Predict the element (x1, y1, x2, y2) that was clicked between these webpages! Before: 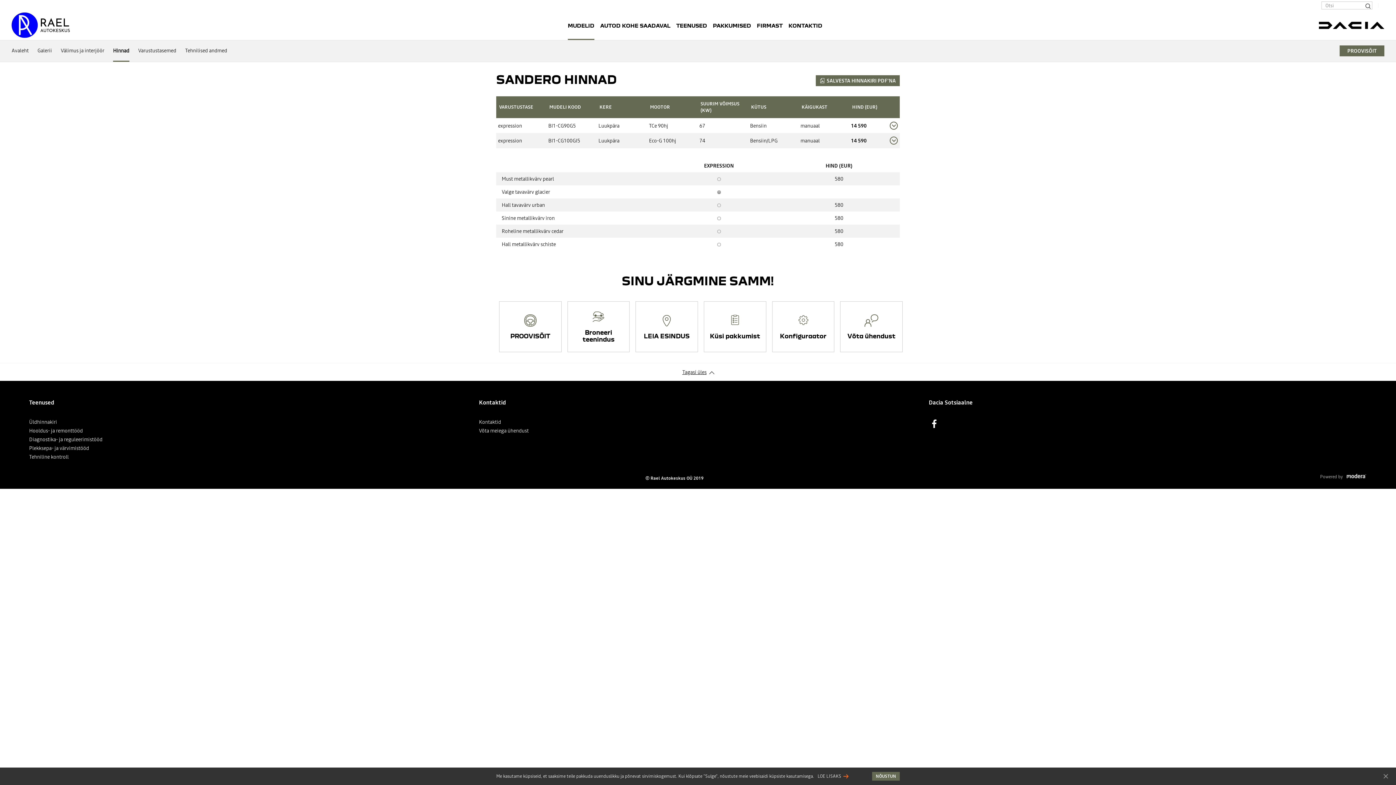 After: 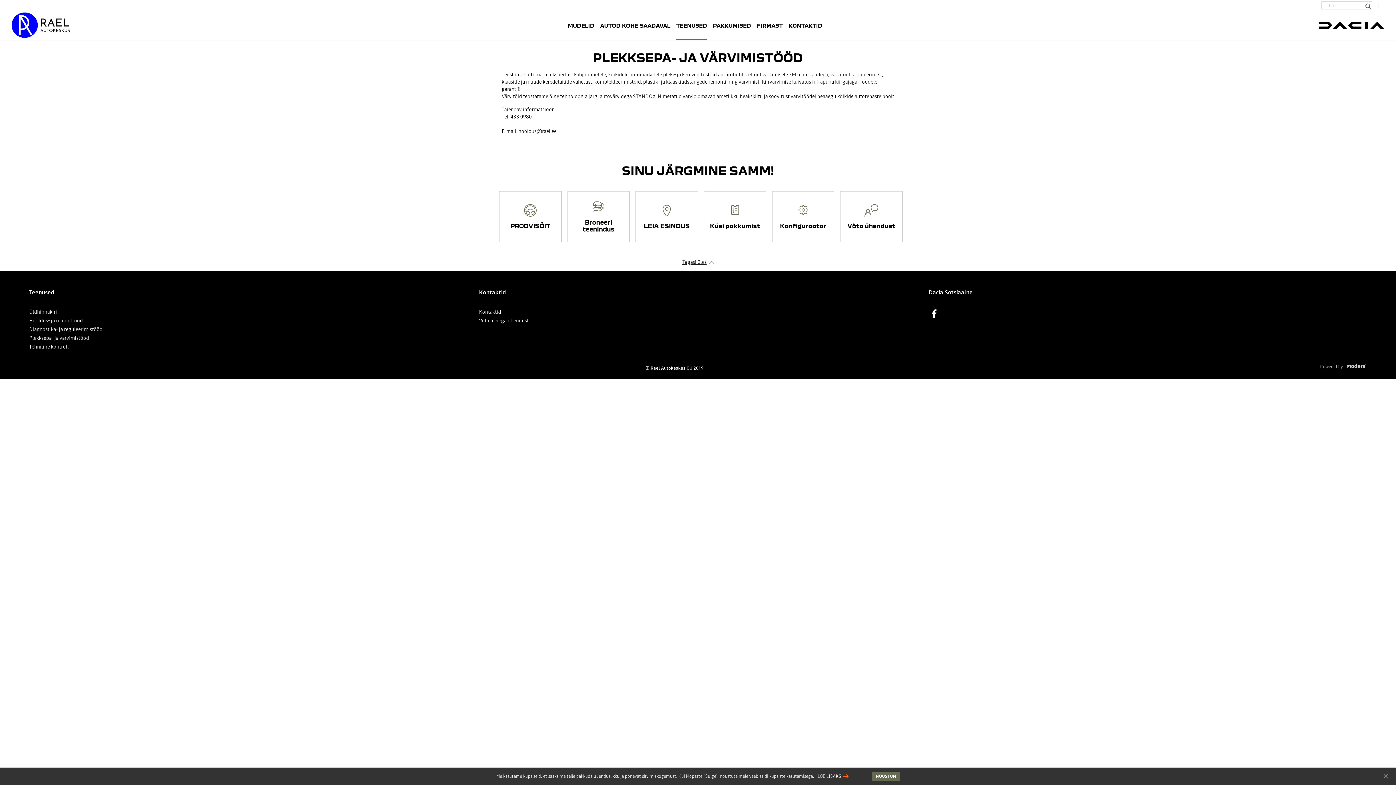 Action: bbox: (29, 444, 89, 452) label: Plekksepa- ja värvimistööd